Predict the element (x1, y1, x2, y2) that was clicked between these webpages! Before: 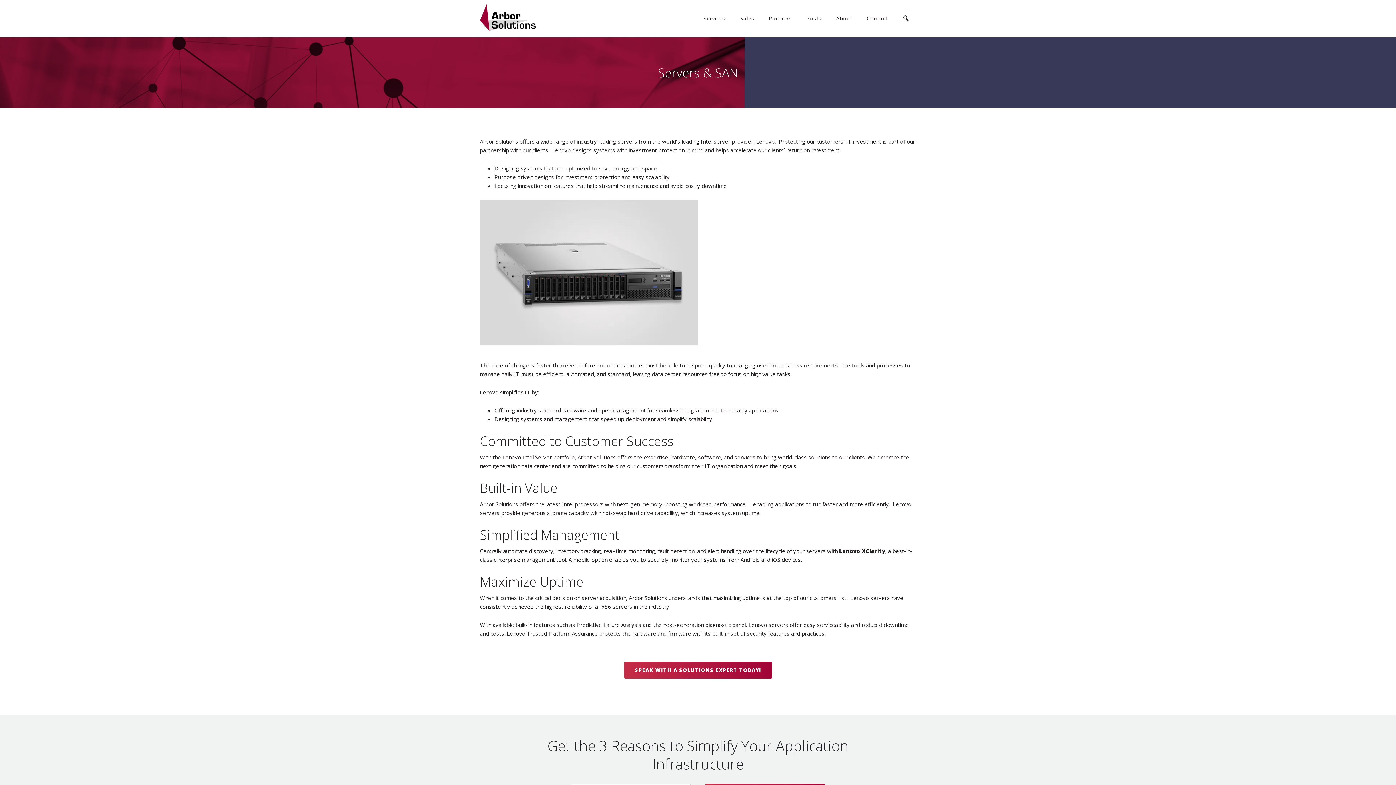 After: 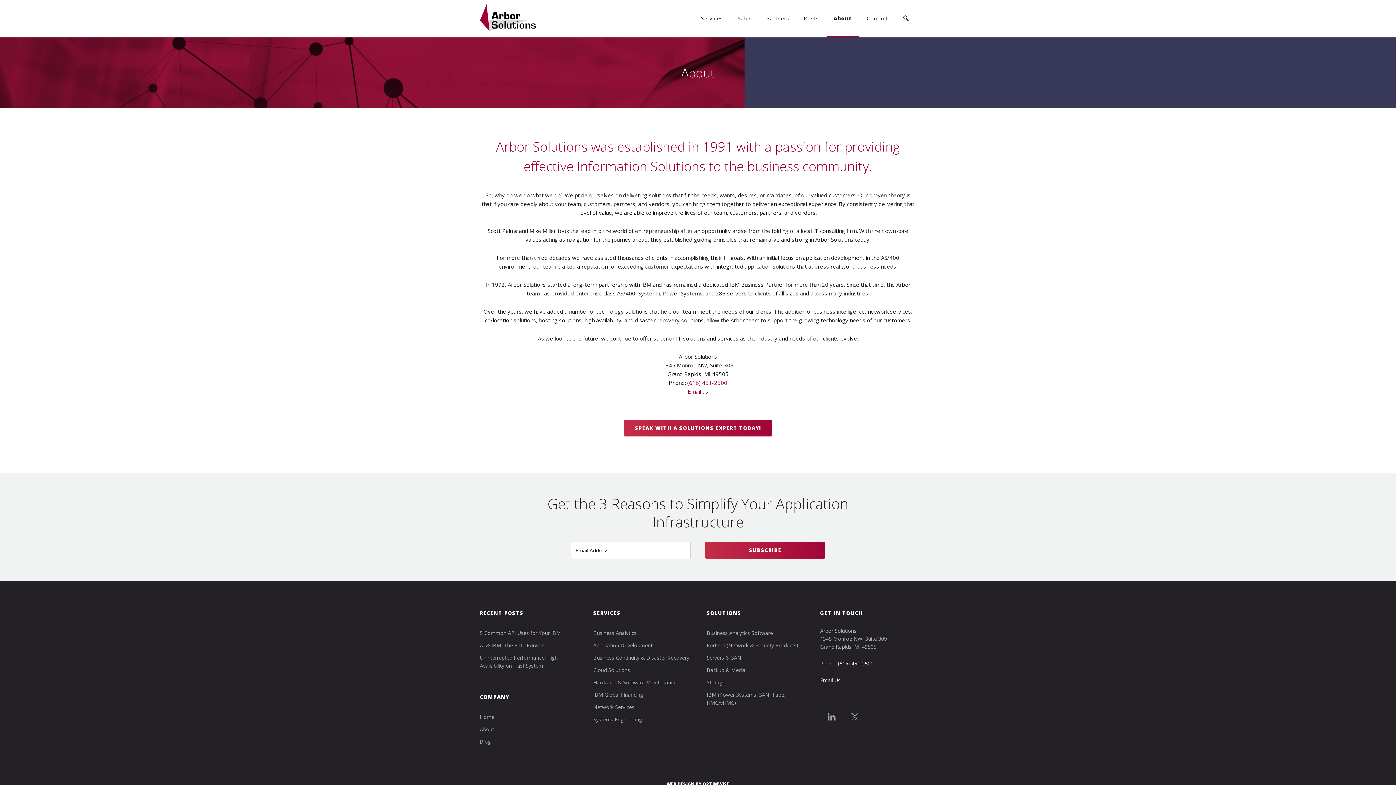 Action: bbox: (829, 0, 858, 37) label: About